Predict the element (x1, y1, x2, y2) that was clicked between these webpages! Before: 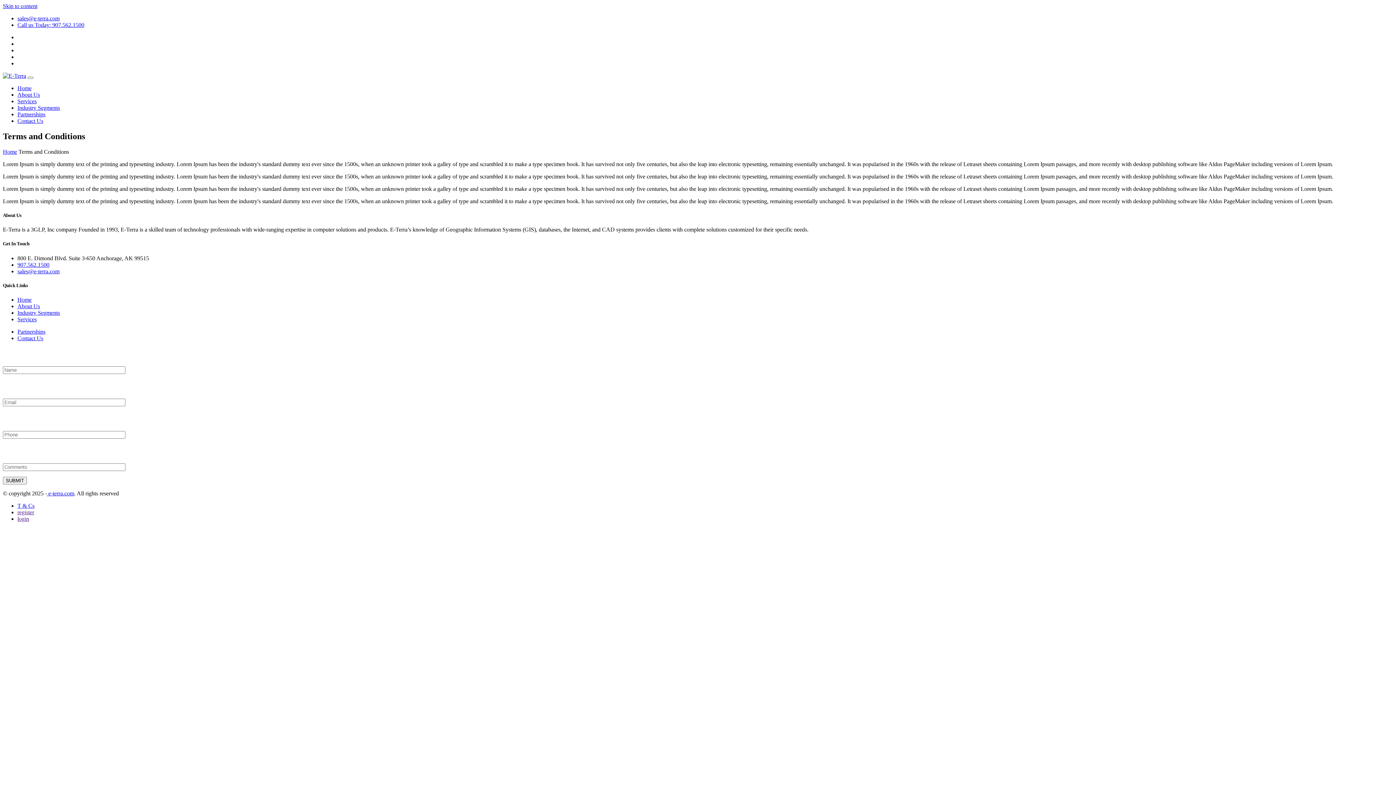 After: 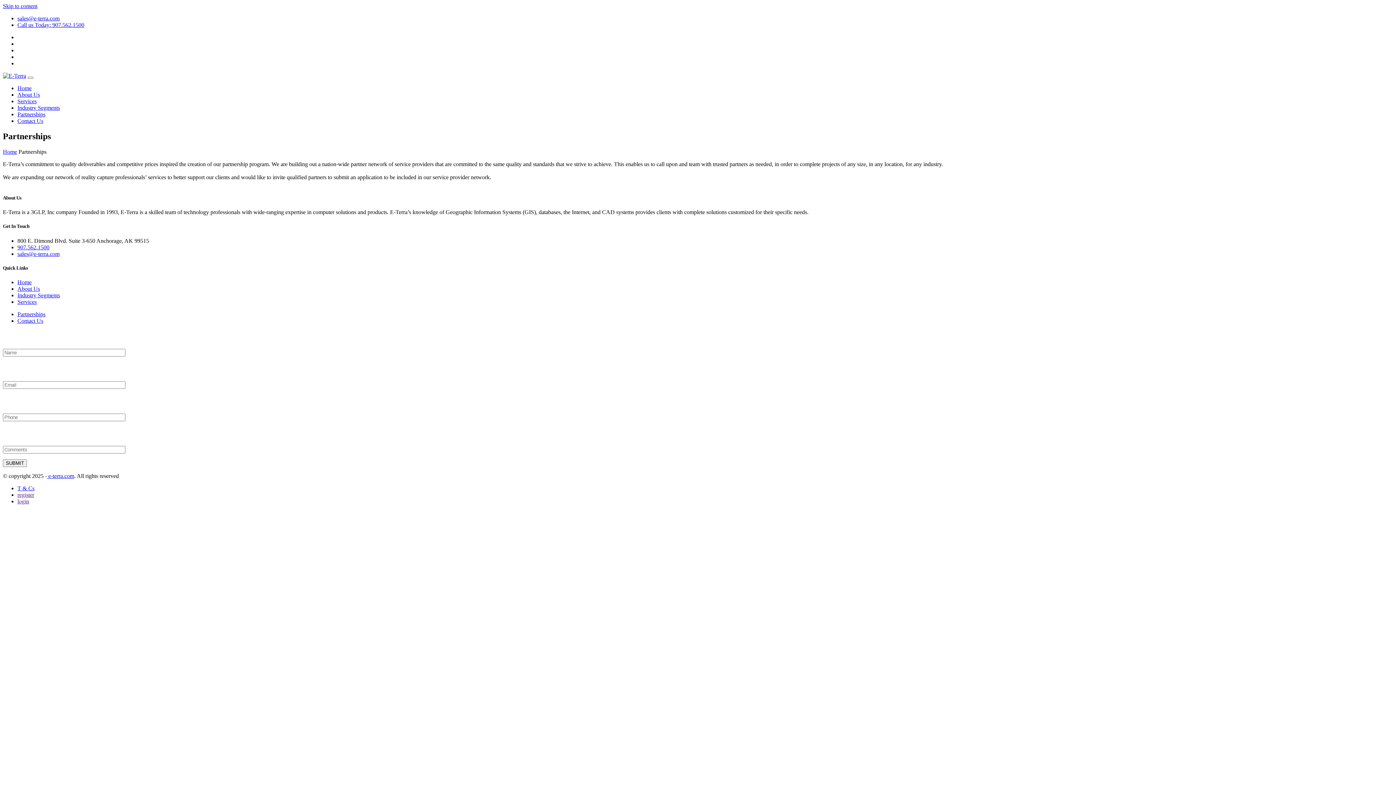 Action: bbox: (17, 111, 45, 117) label: Partnerships